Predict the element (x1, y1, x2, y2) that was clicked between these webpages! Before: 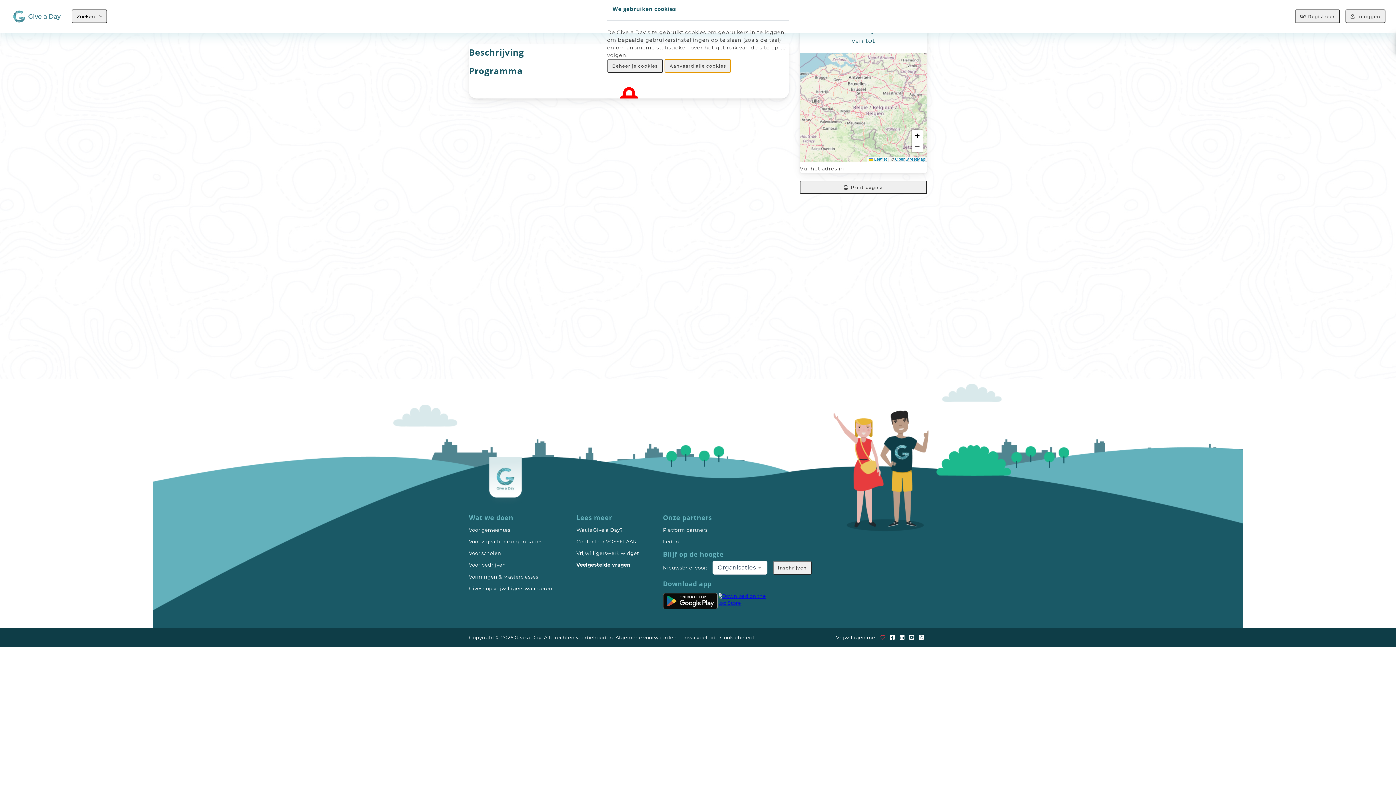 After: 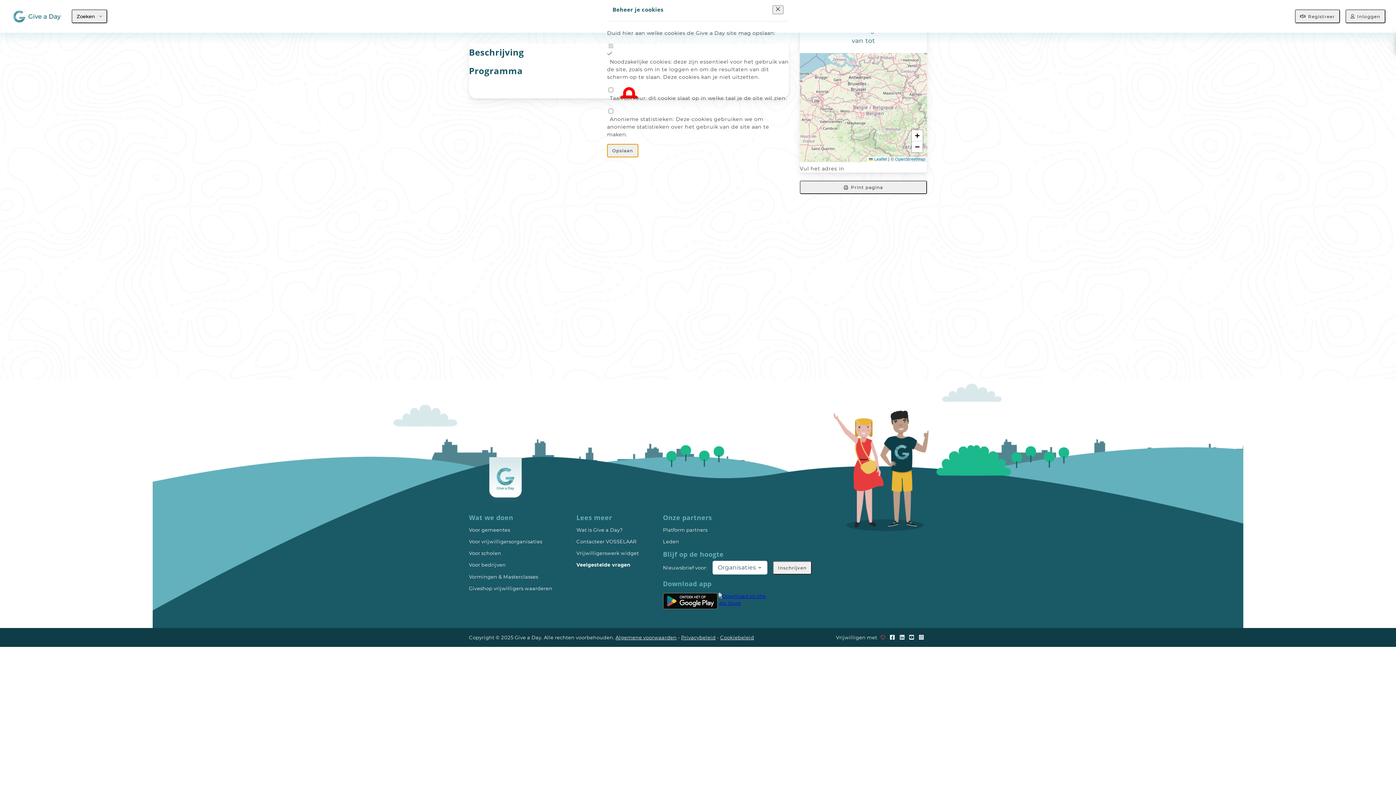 Action: label: Beheer je cookies bbox: (607, 59, 663, 72)